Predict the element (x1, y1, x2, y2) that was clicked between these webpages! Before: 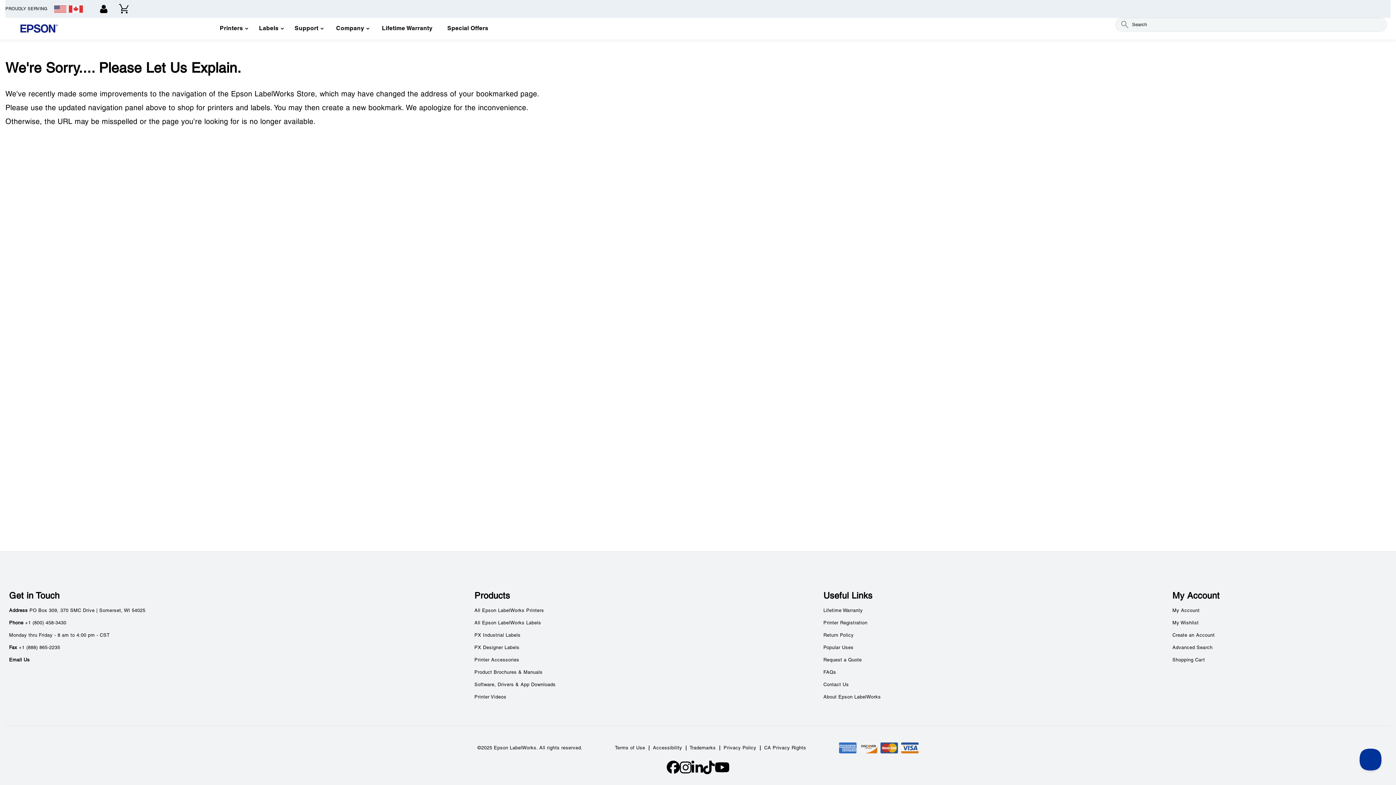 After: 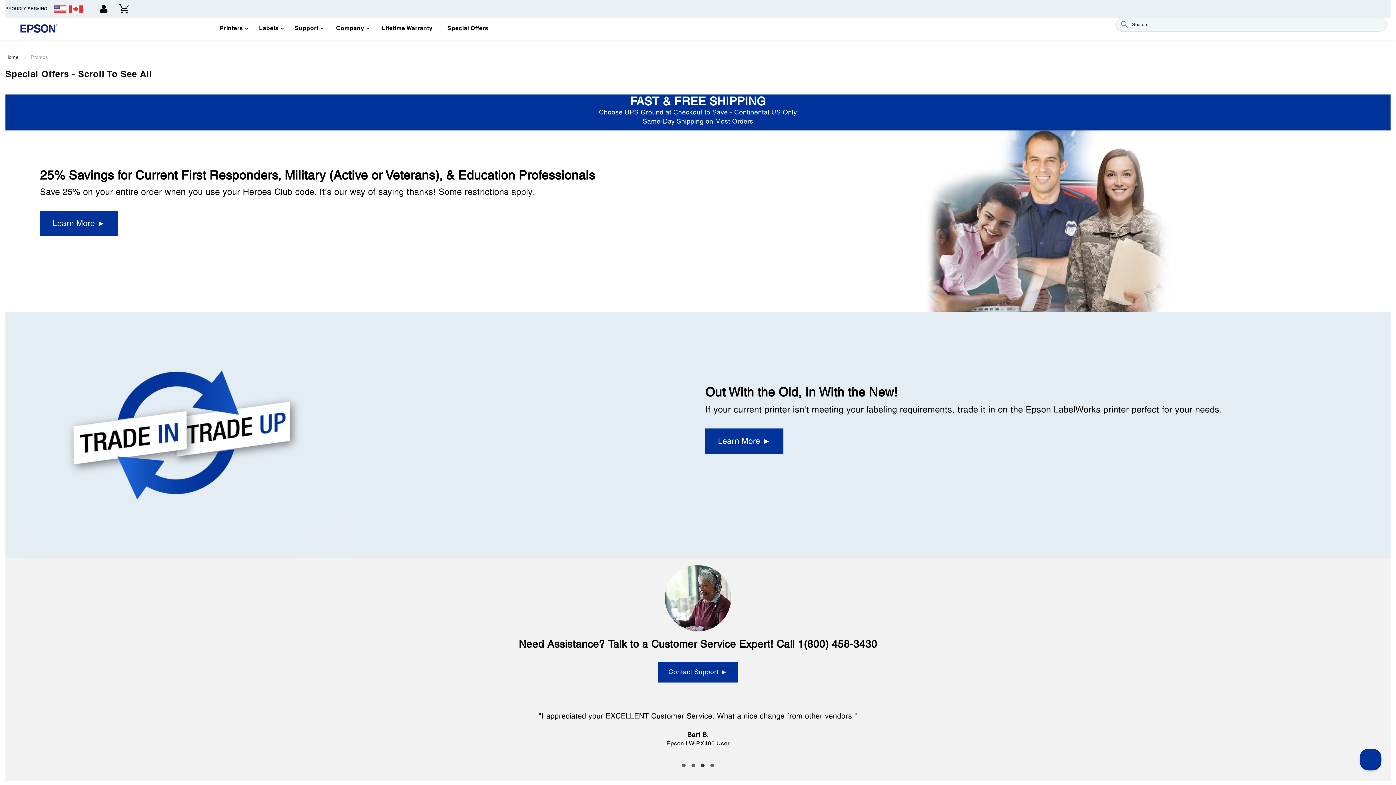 Action: label: Special Offers bbox: (440, 19, 495, 38)